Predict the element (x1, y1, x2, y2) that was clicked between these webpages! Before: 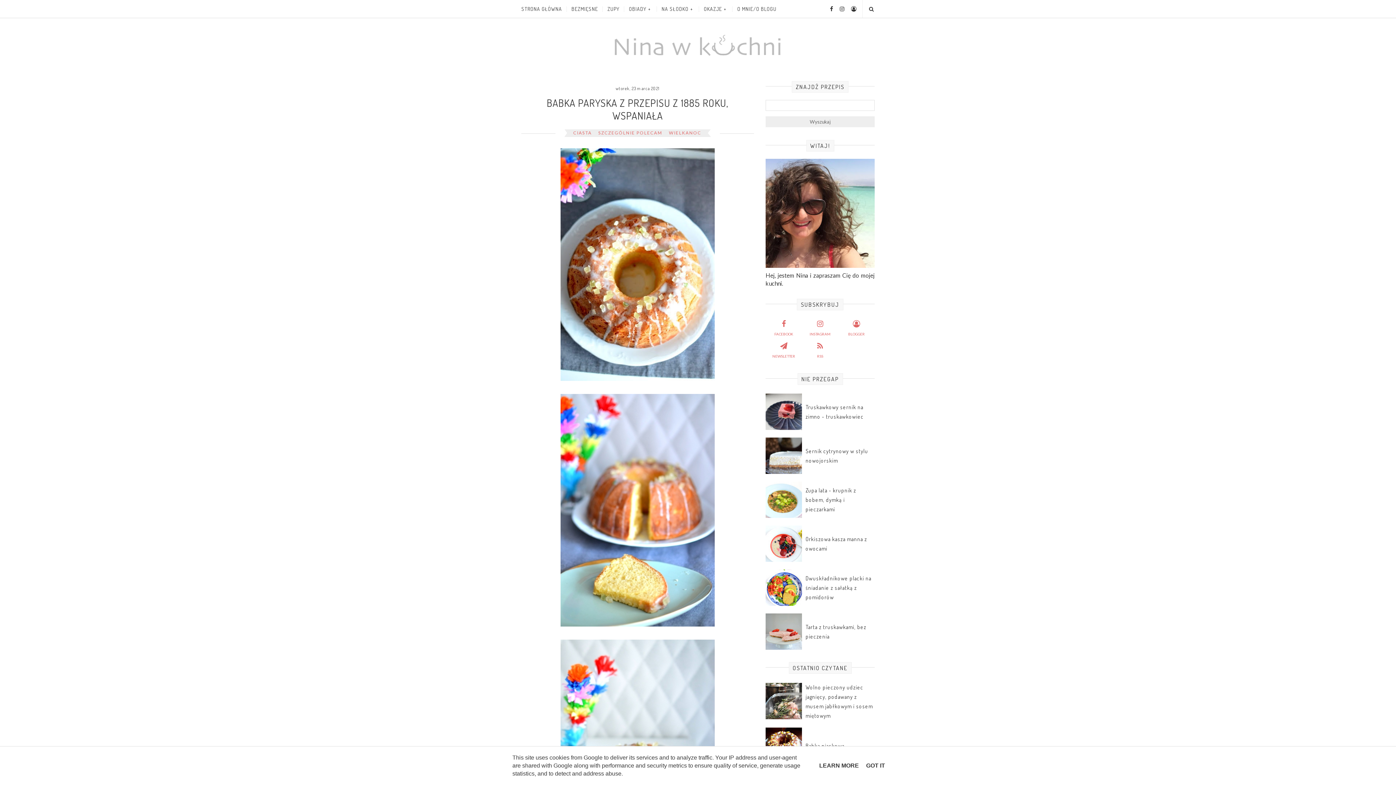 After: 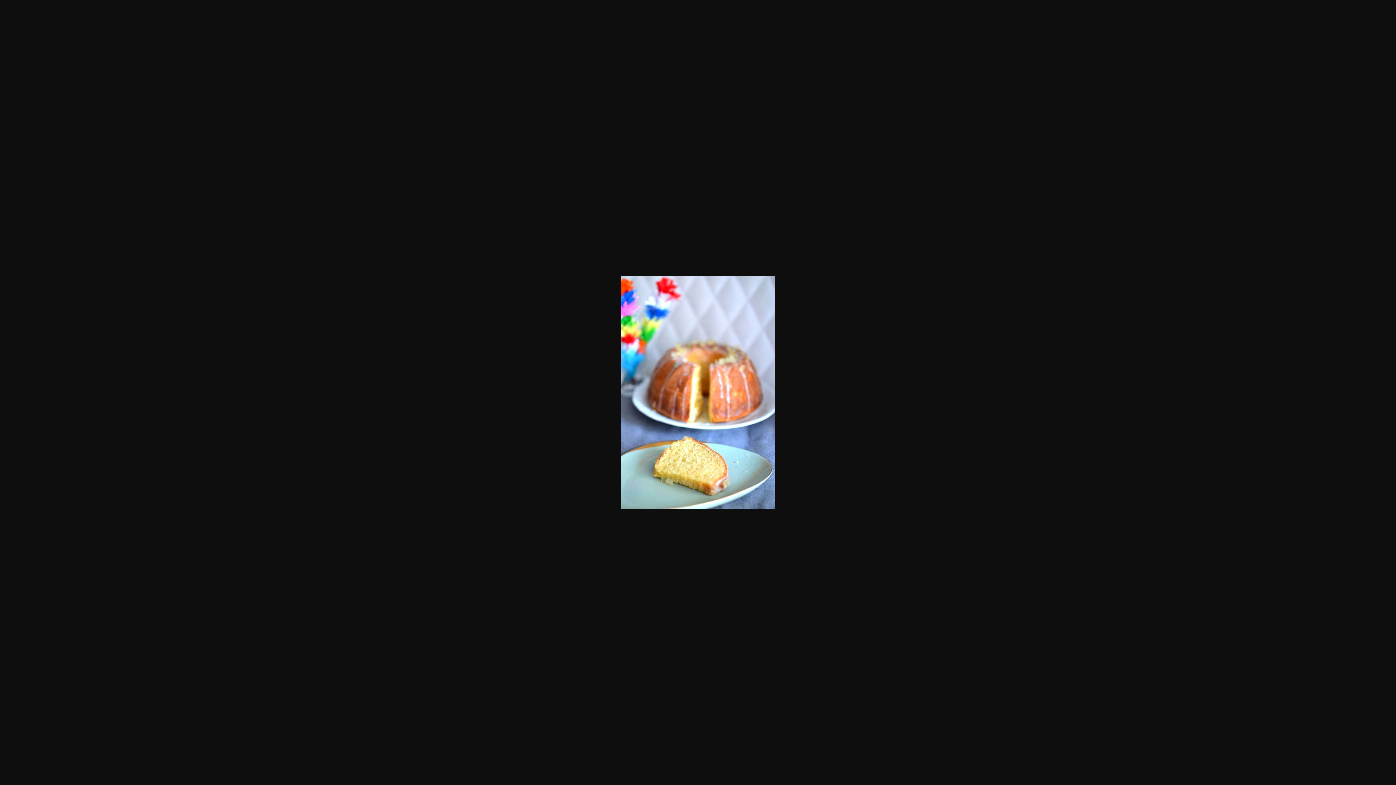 Action: bbox: (560, 621, 714, 627)